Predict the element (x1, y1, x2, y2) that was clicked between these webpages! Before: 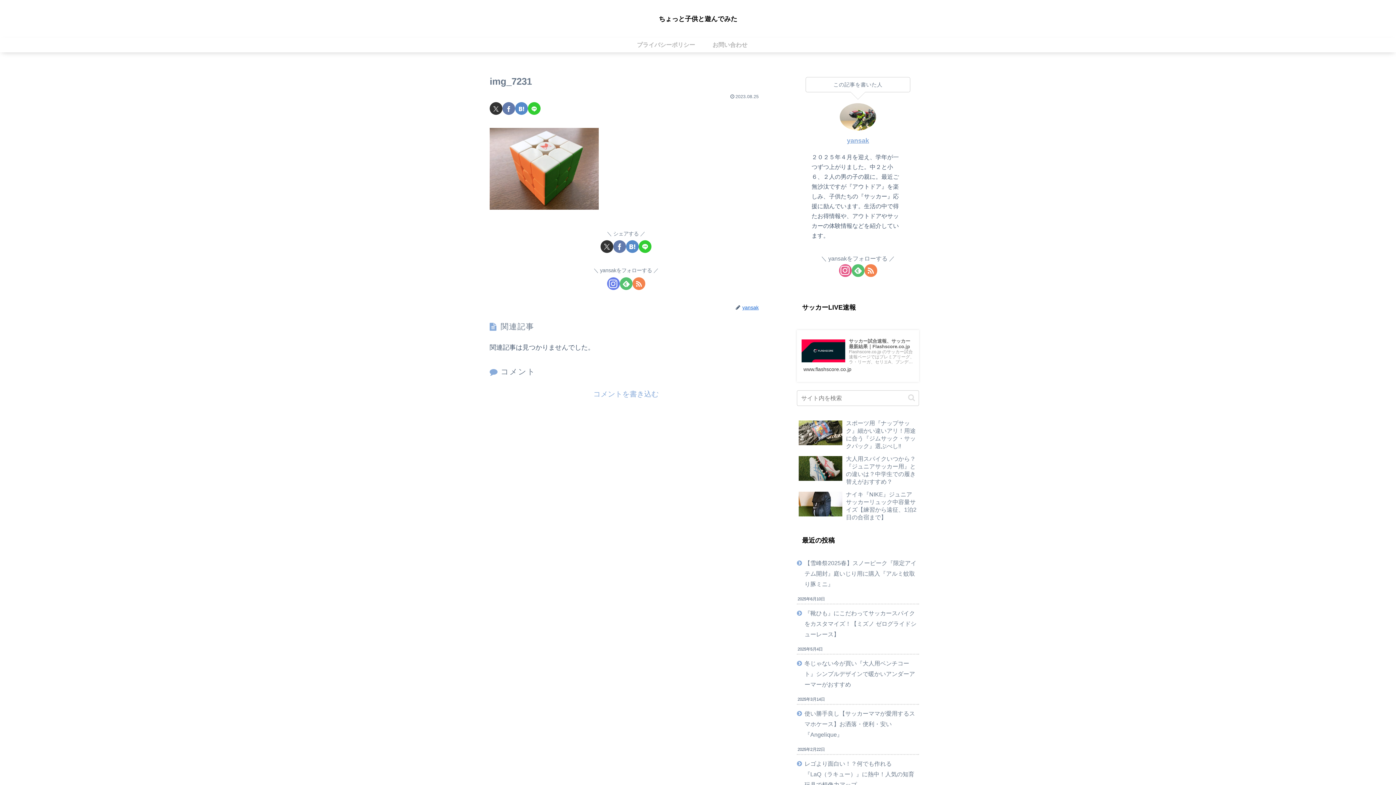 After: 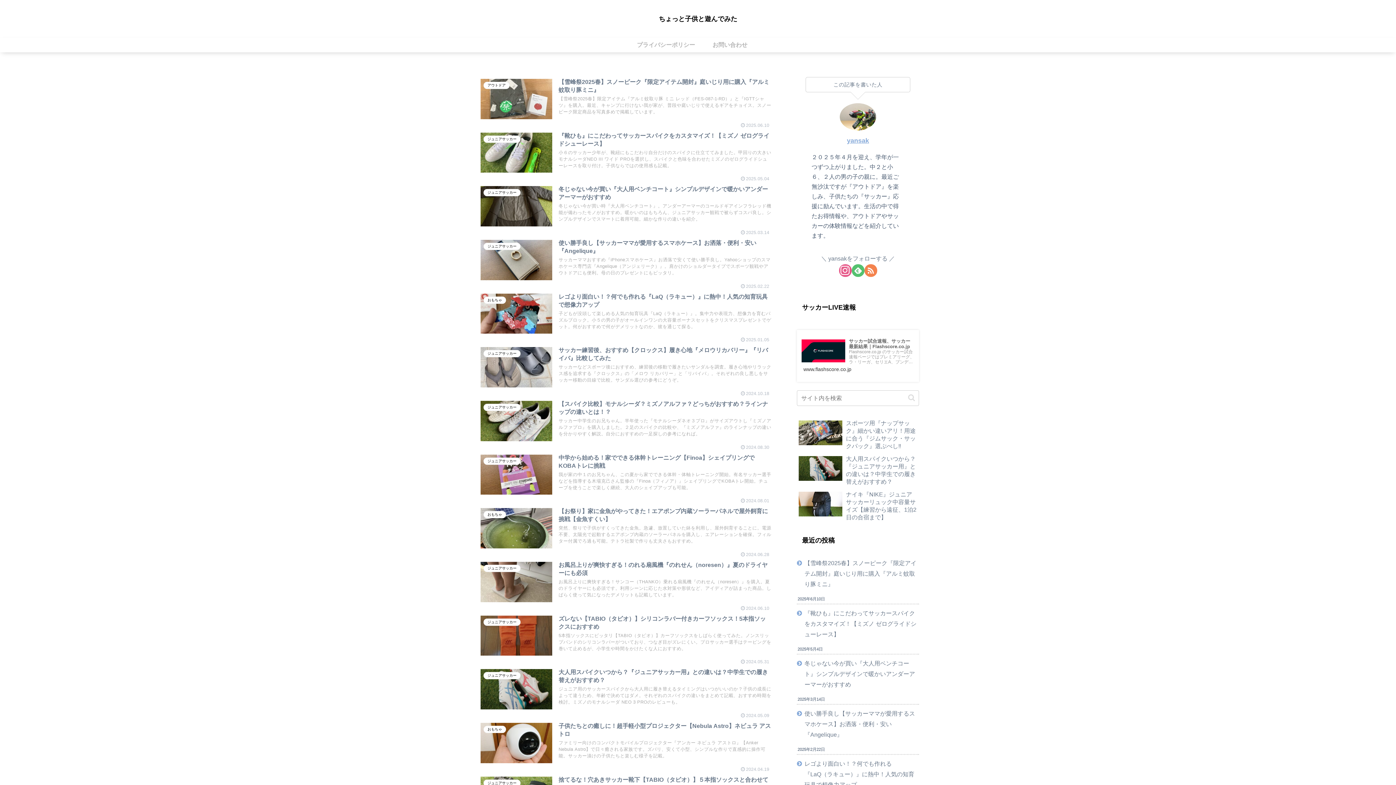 Action: bbox: (652, 15, 744, 22) label: ちょっと子供と遊んでみた